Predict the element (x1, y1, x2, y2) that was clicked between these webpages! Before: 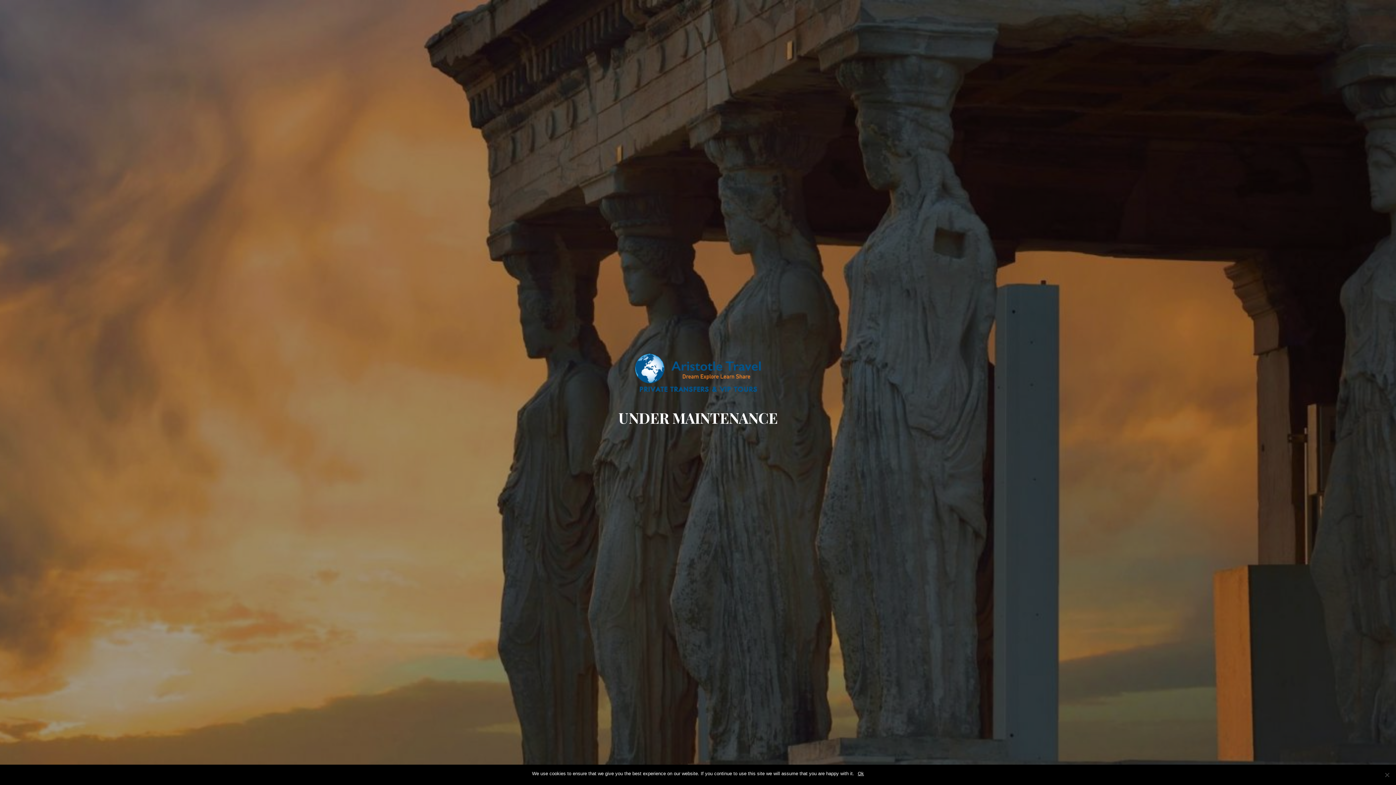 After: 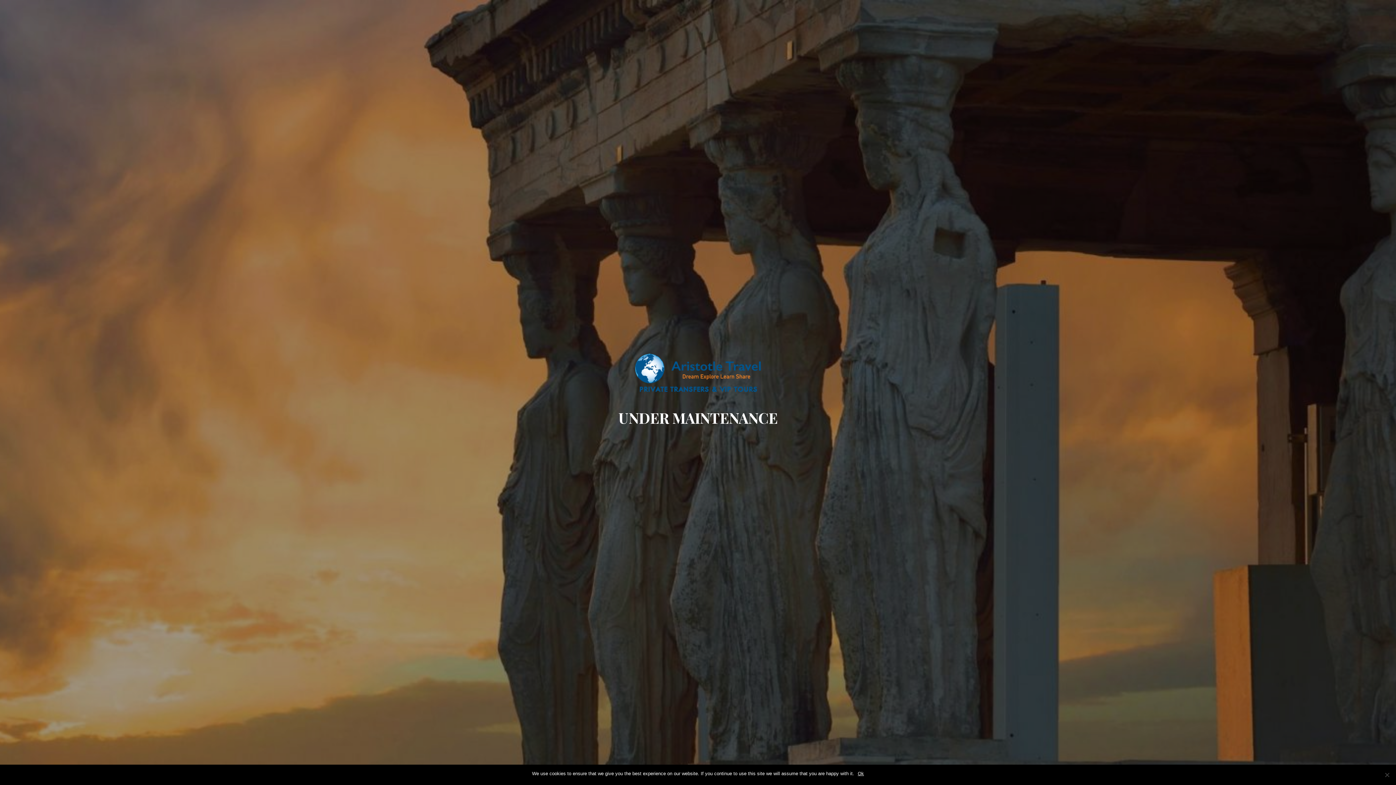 Action: bbox: (633, 388, 762, 395)